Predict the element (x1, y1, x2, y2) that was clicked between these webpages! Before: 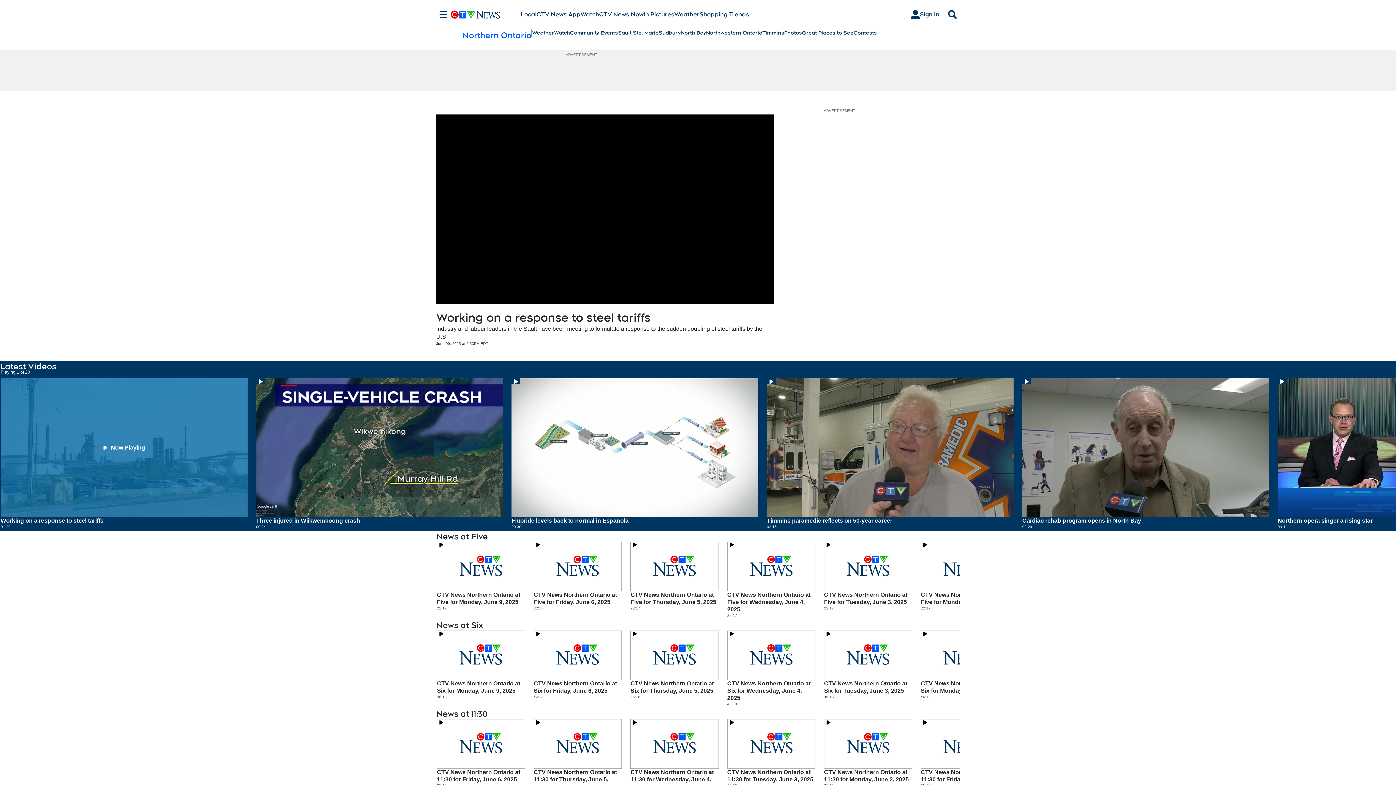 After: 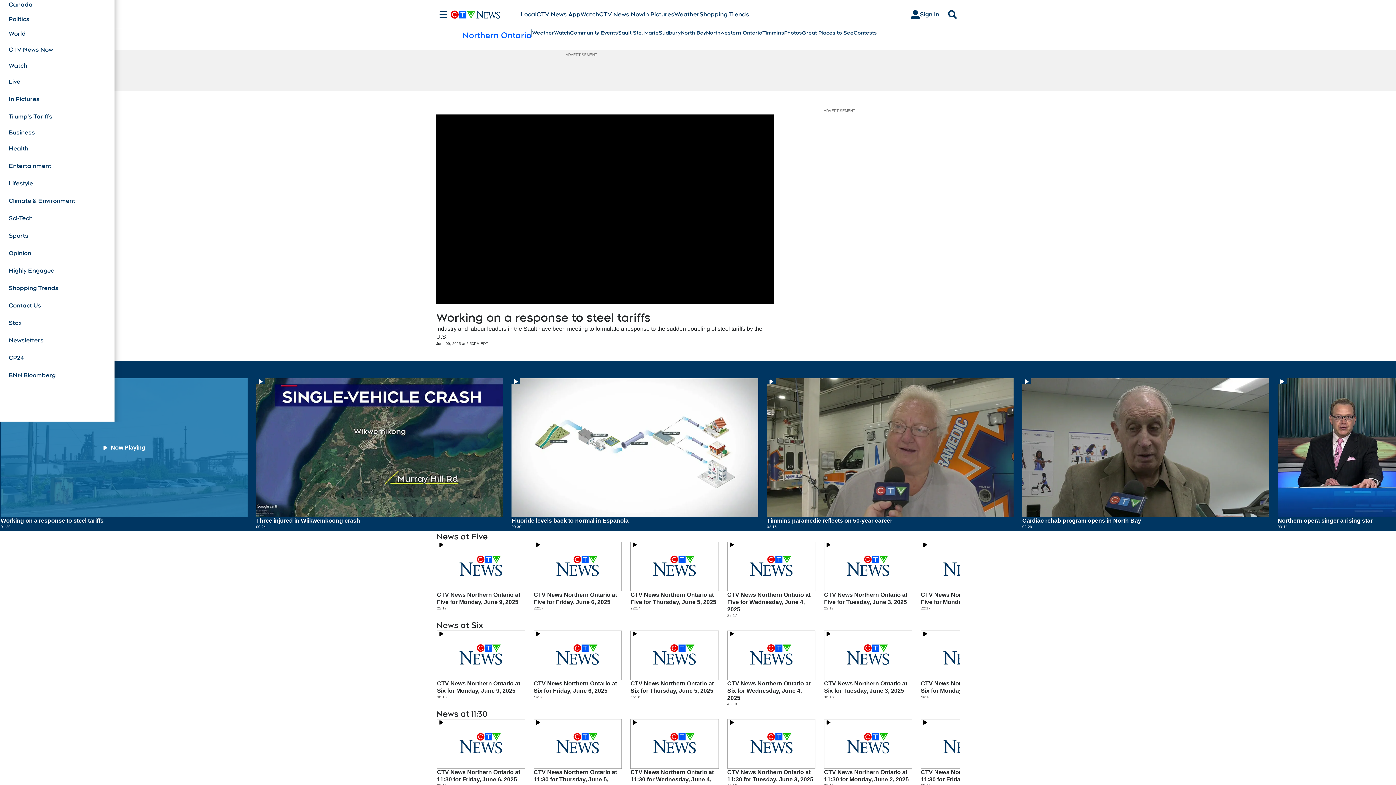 Action: label: Sections bbox: (436, 10, 450, 18)